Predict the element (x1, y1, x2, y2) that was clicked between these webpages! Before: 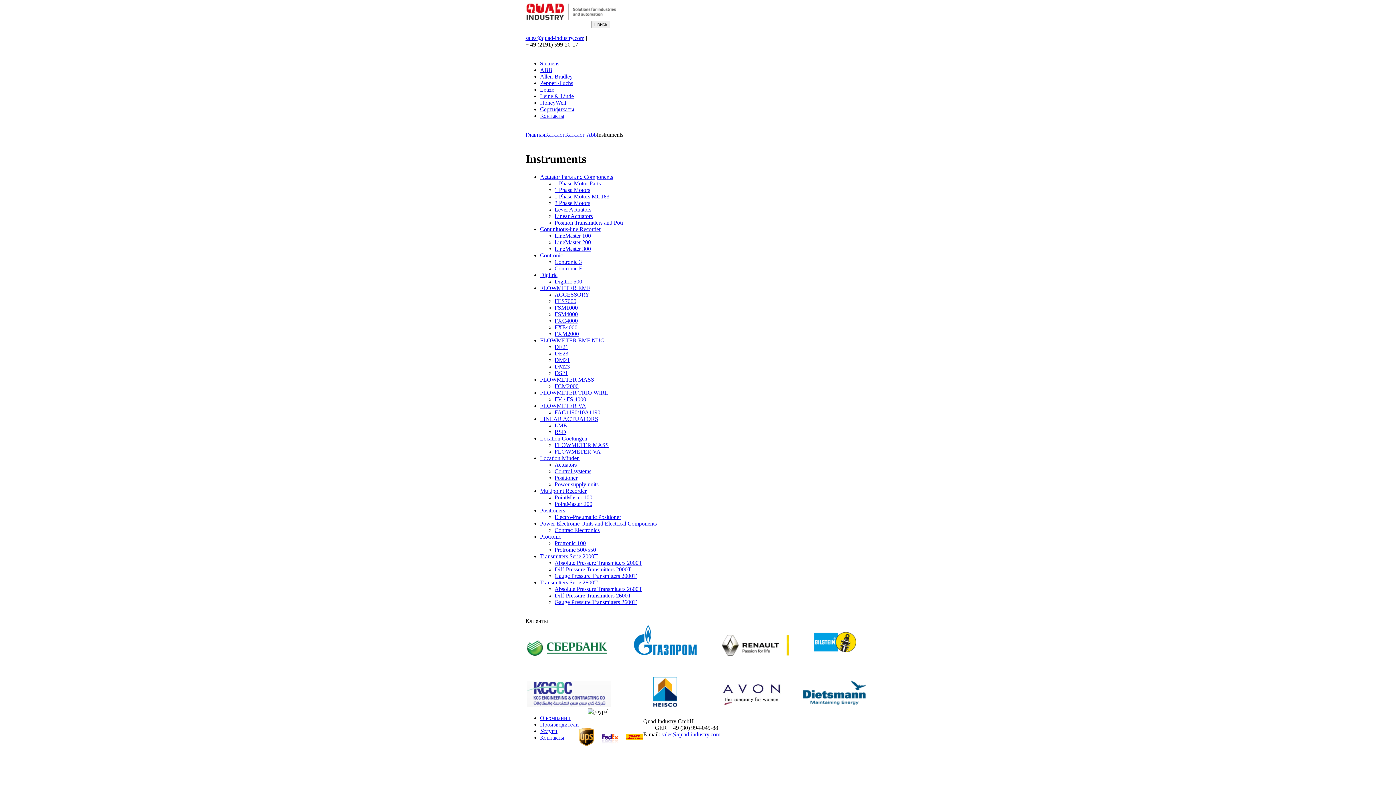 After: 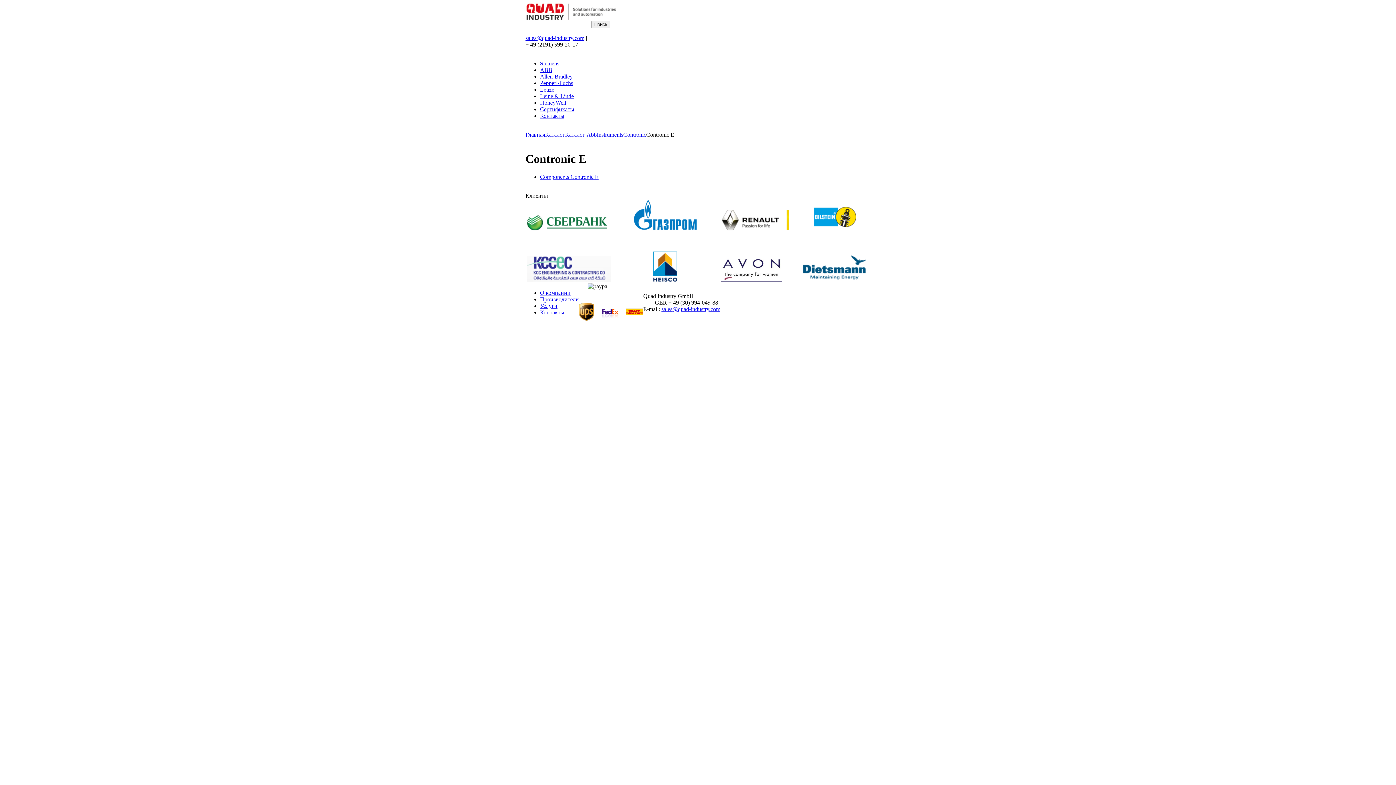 Action: label: Contronic E bbox: (554, 265, 582, 271)